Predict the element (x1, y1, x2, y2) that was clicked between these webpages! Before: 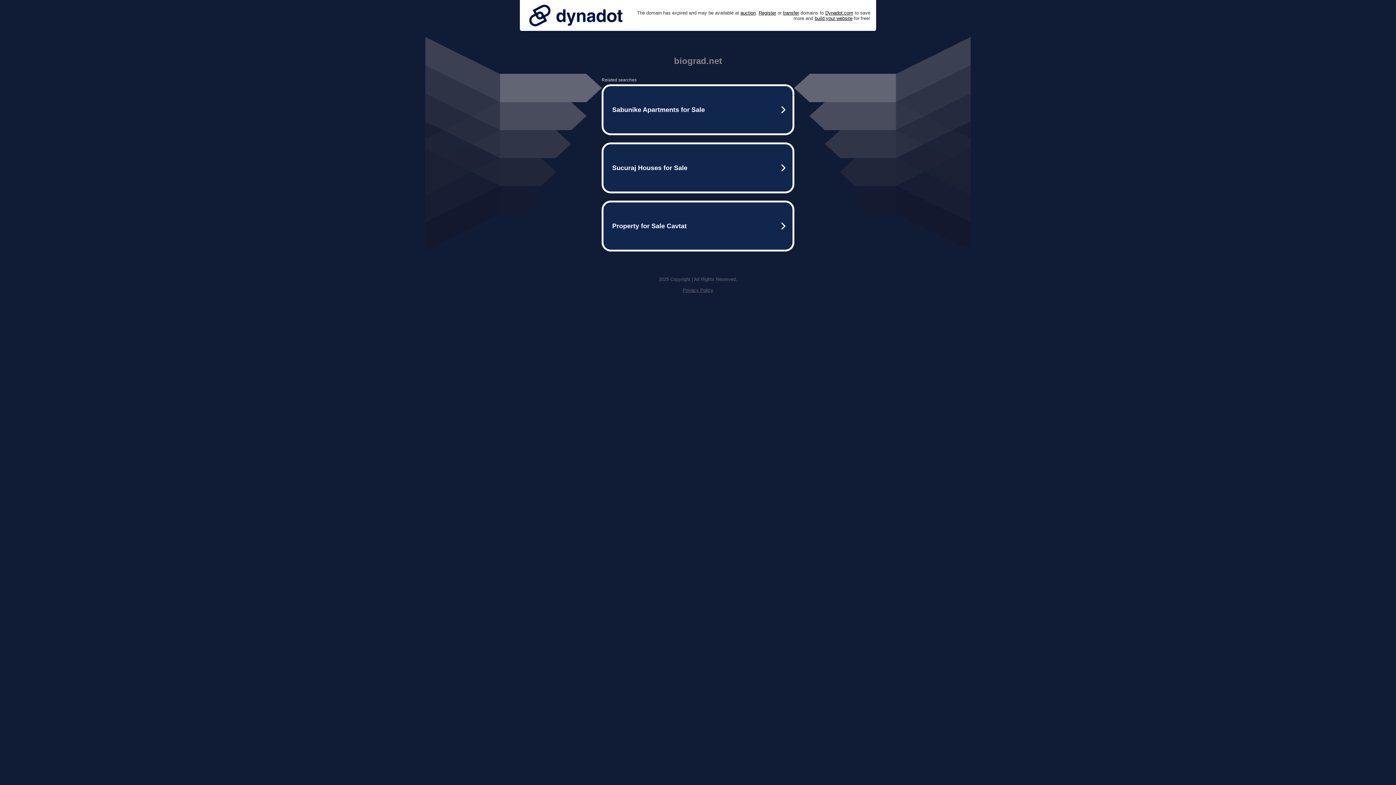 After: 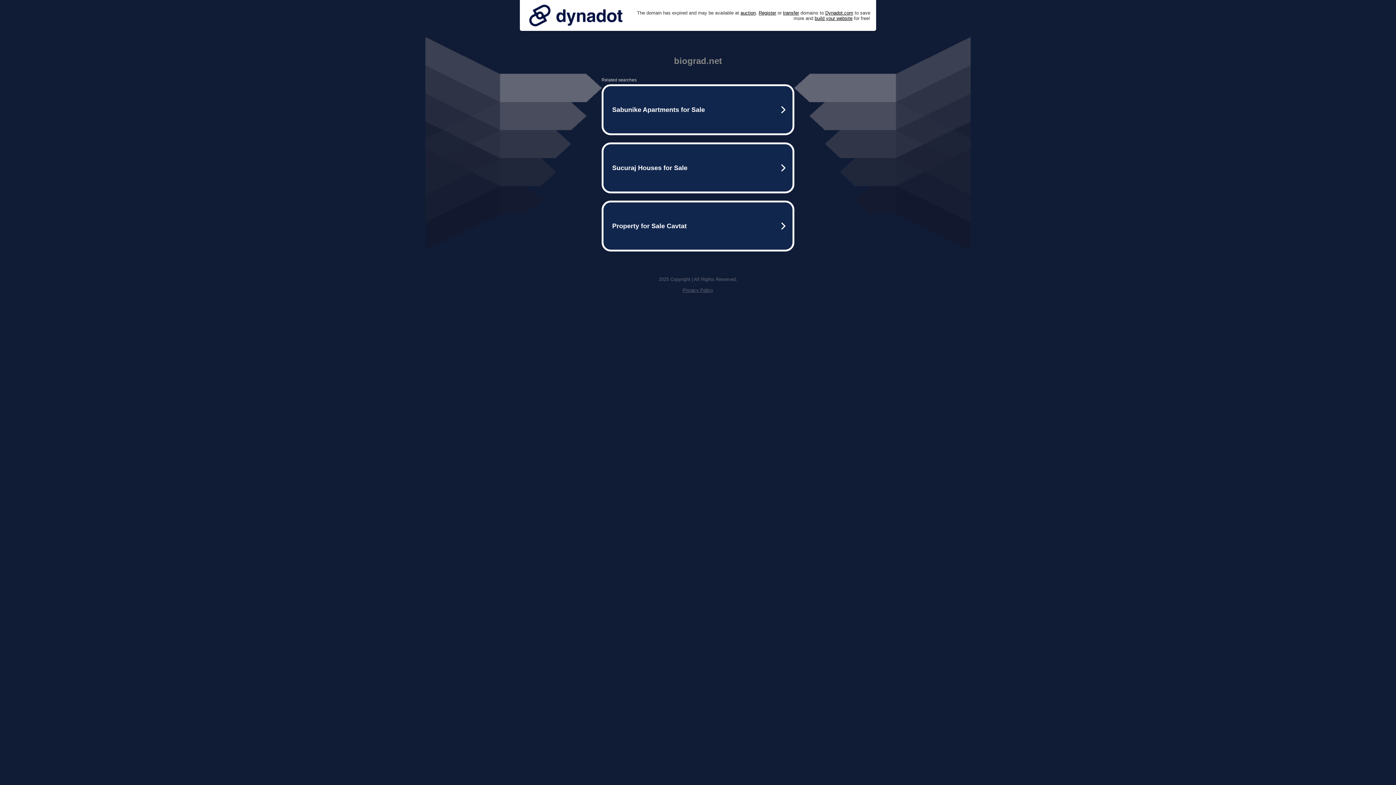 Action: bbox: (682, 287, 713, 293) label: Privacy Policy